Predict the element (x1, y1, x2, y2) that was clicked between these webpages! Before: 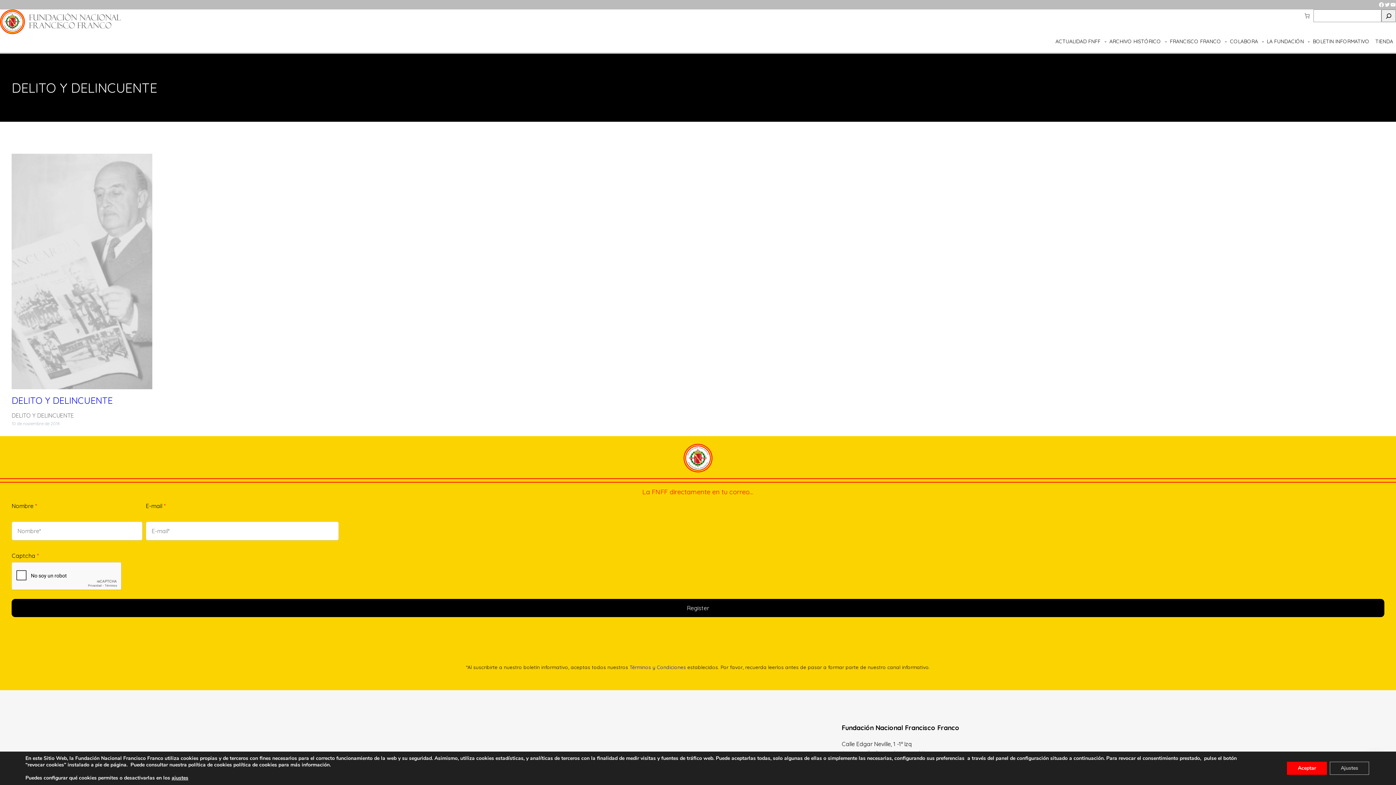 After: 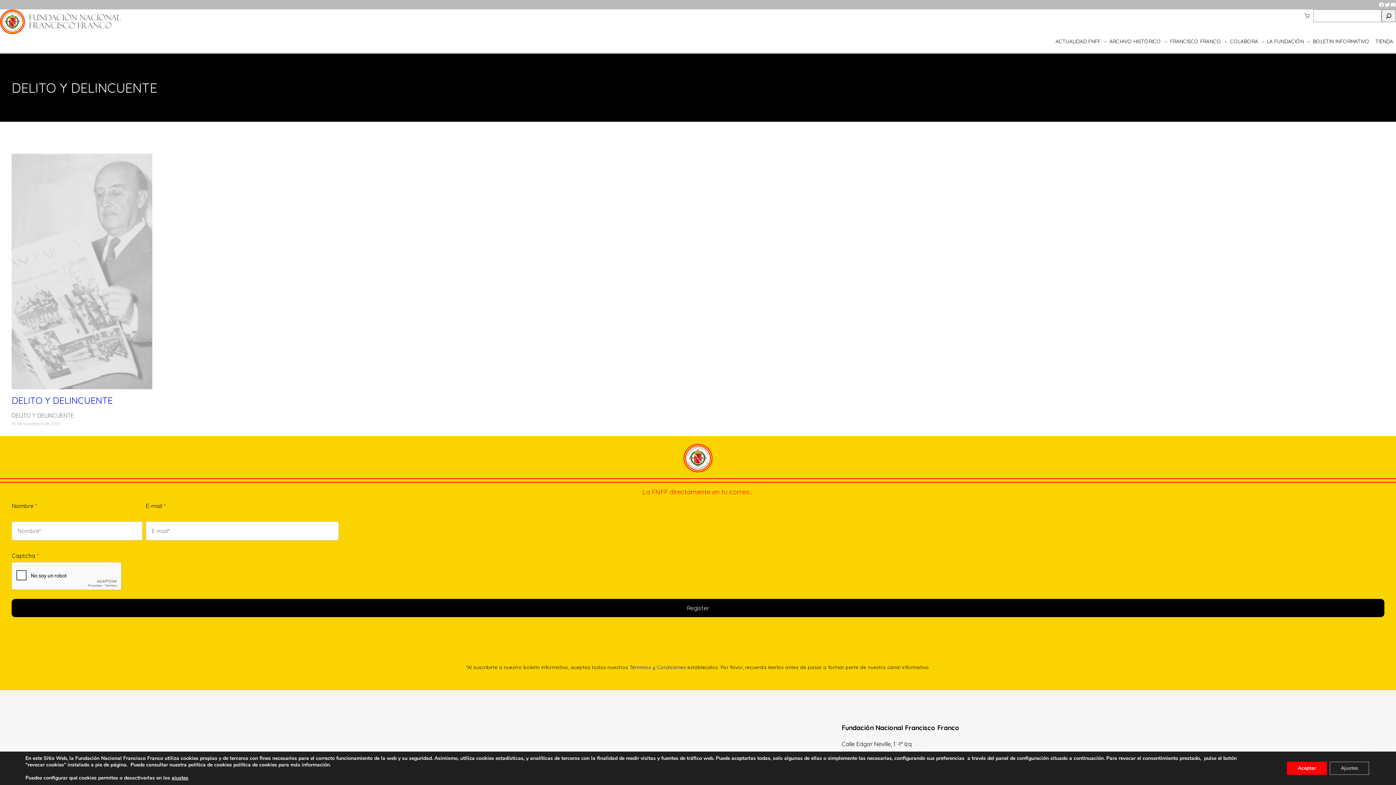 Action: label: Twitter bbox: (1384, 1, 1390, 7)